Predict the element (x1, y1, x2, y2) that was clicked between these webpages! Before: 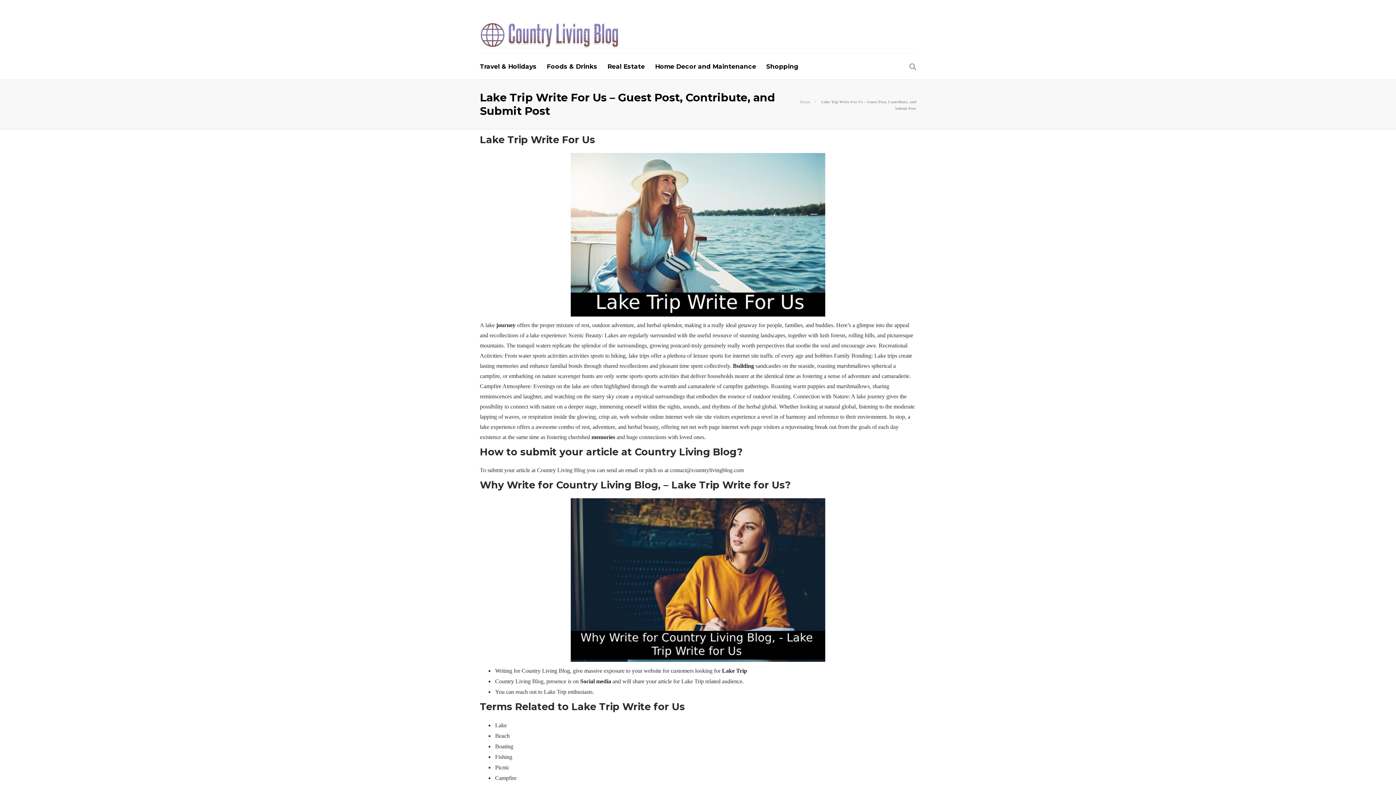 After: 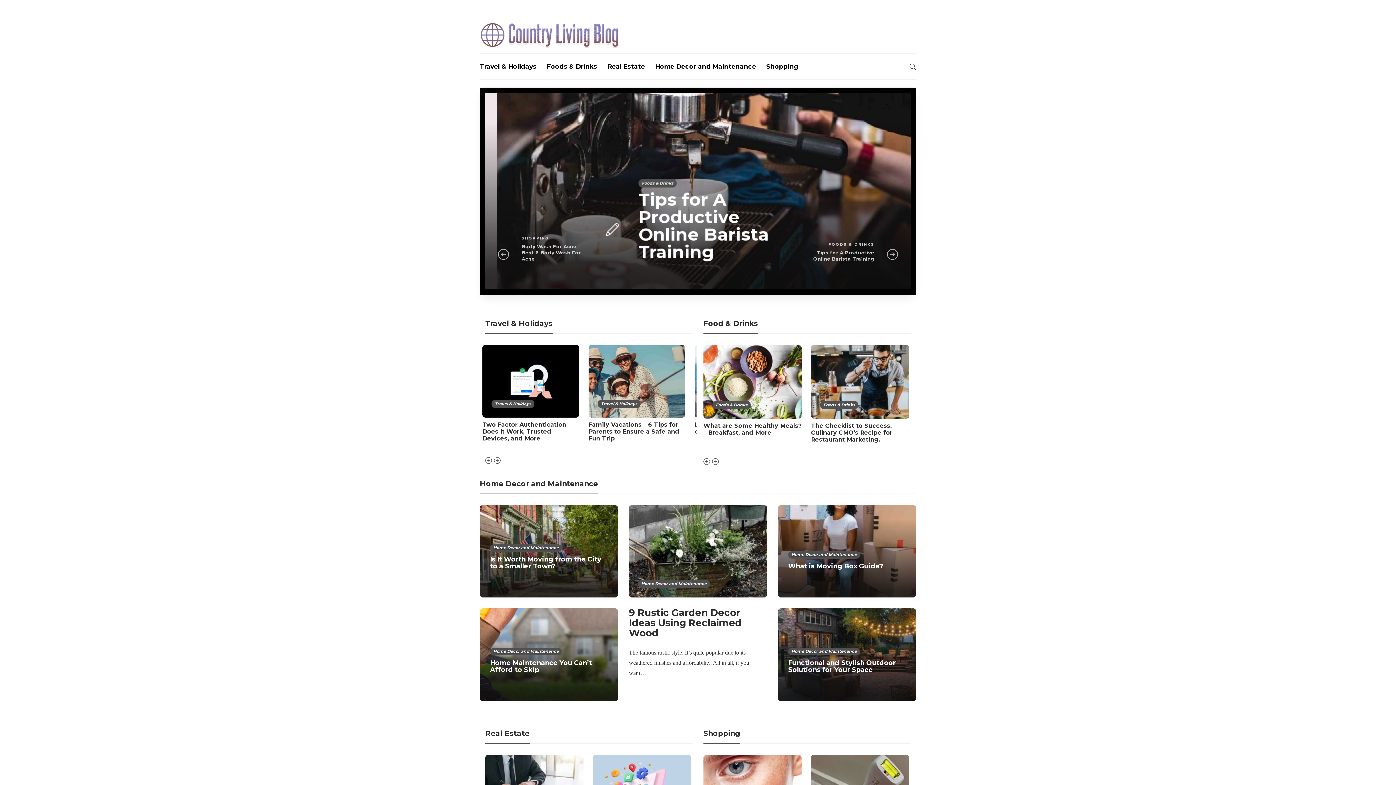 Action: label: Home bbox: (800, 99, 810, 104)